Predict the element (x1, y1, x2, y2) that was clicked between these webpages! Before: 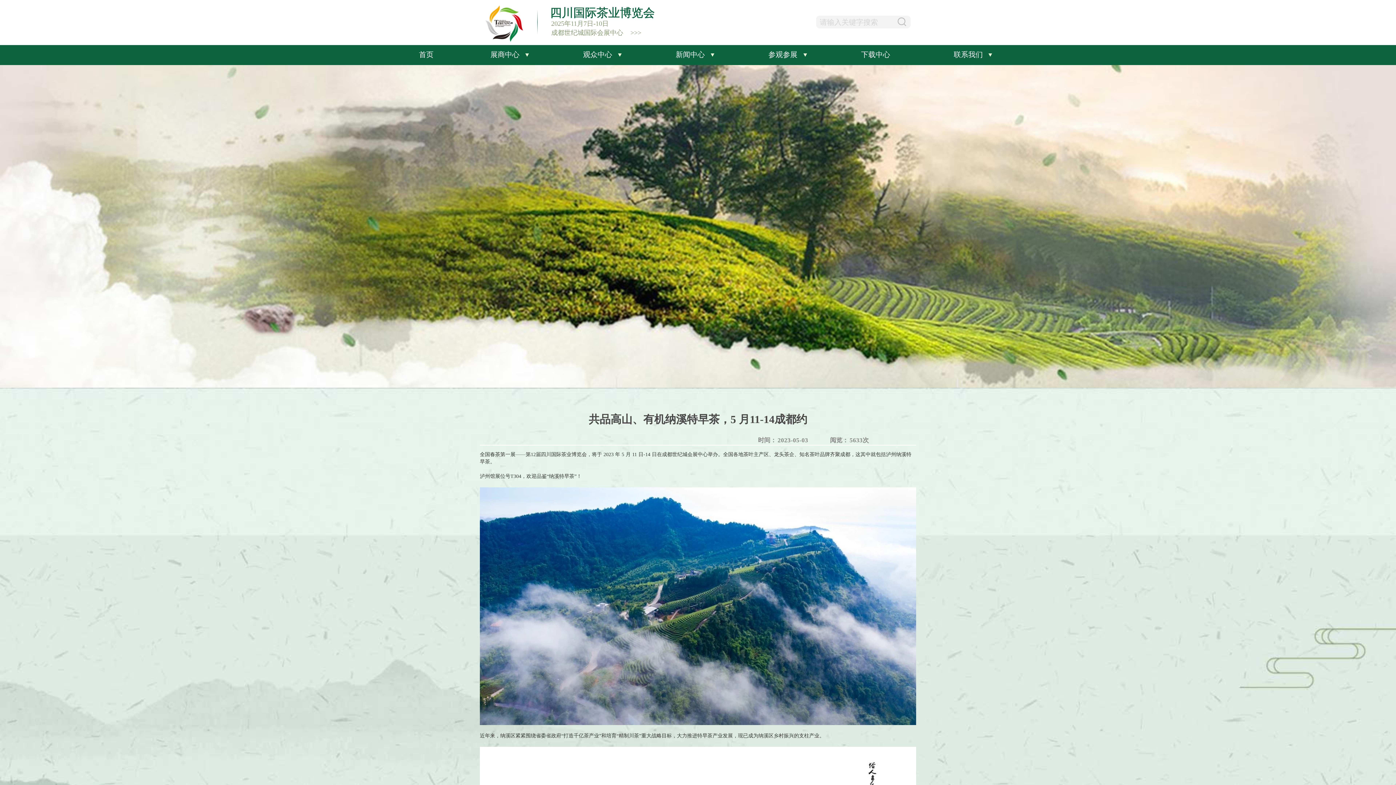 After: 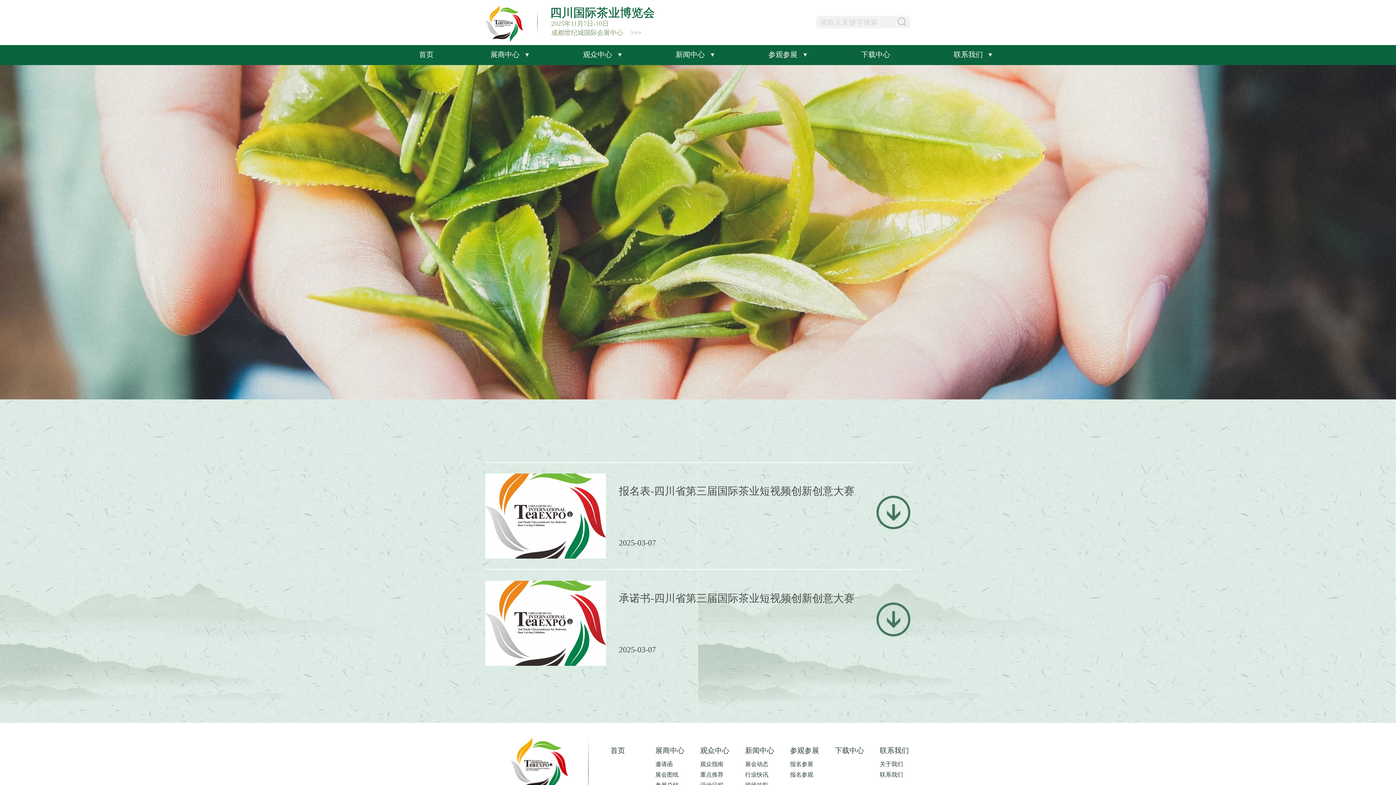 Action: label: 下载中心 bbox: (860, 49, 891, 59)